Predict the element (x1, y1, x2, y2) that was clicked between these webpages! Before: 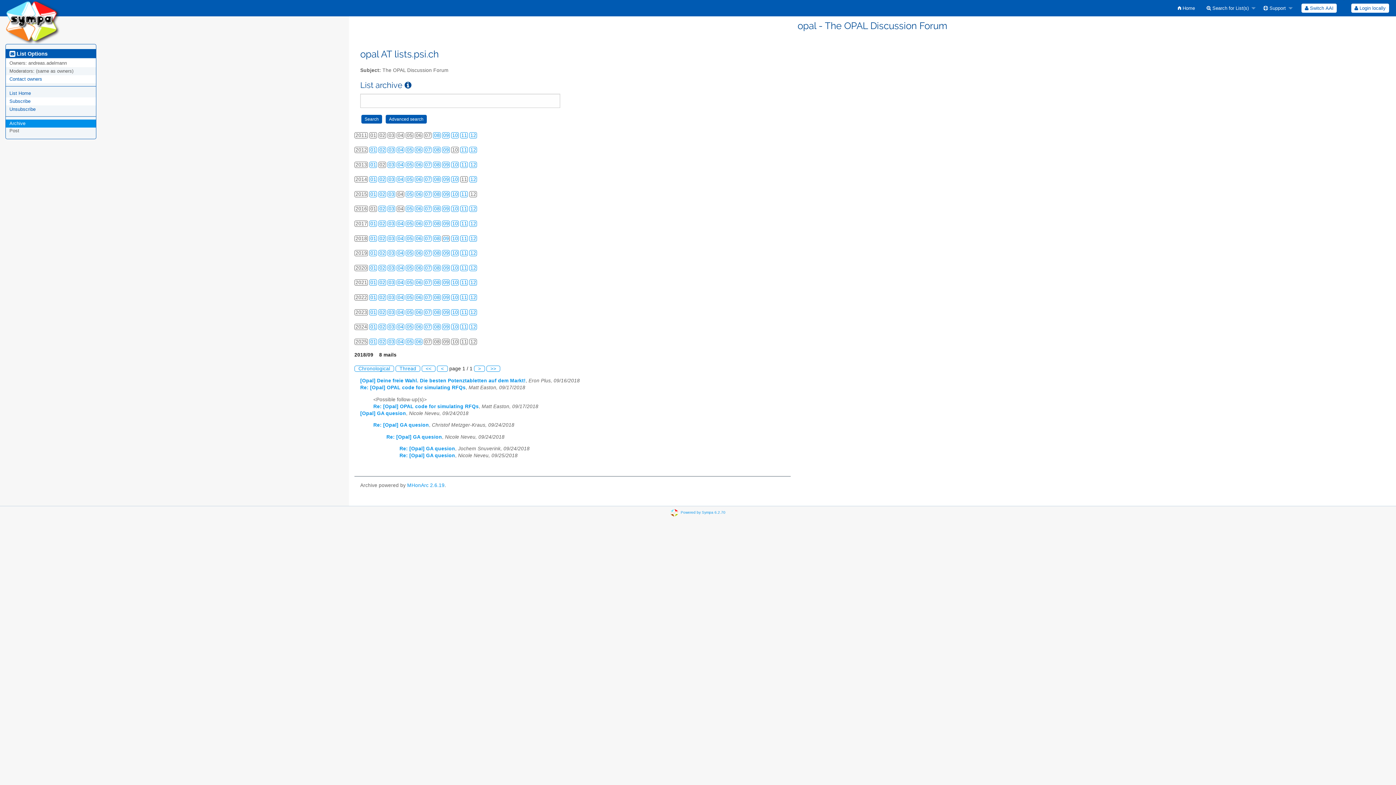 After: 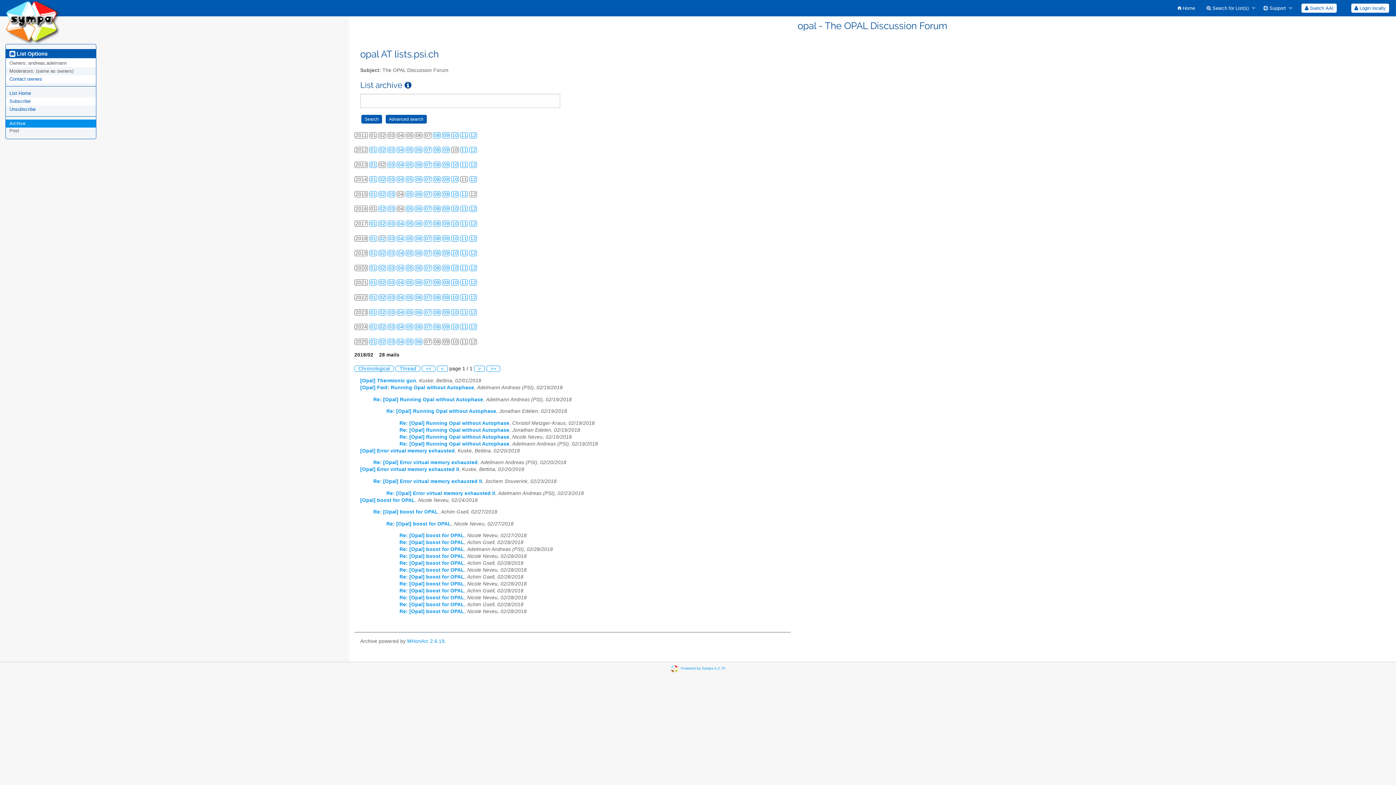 Action: bbox: (379, 235, 385, 241) label: 02